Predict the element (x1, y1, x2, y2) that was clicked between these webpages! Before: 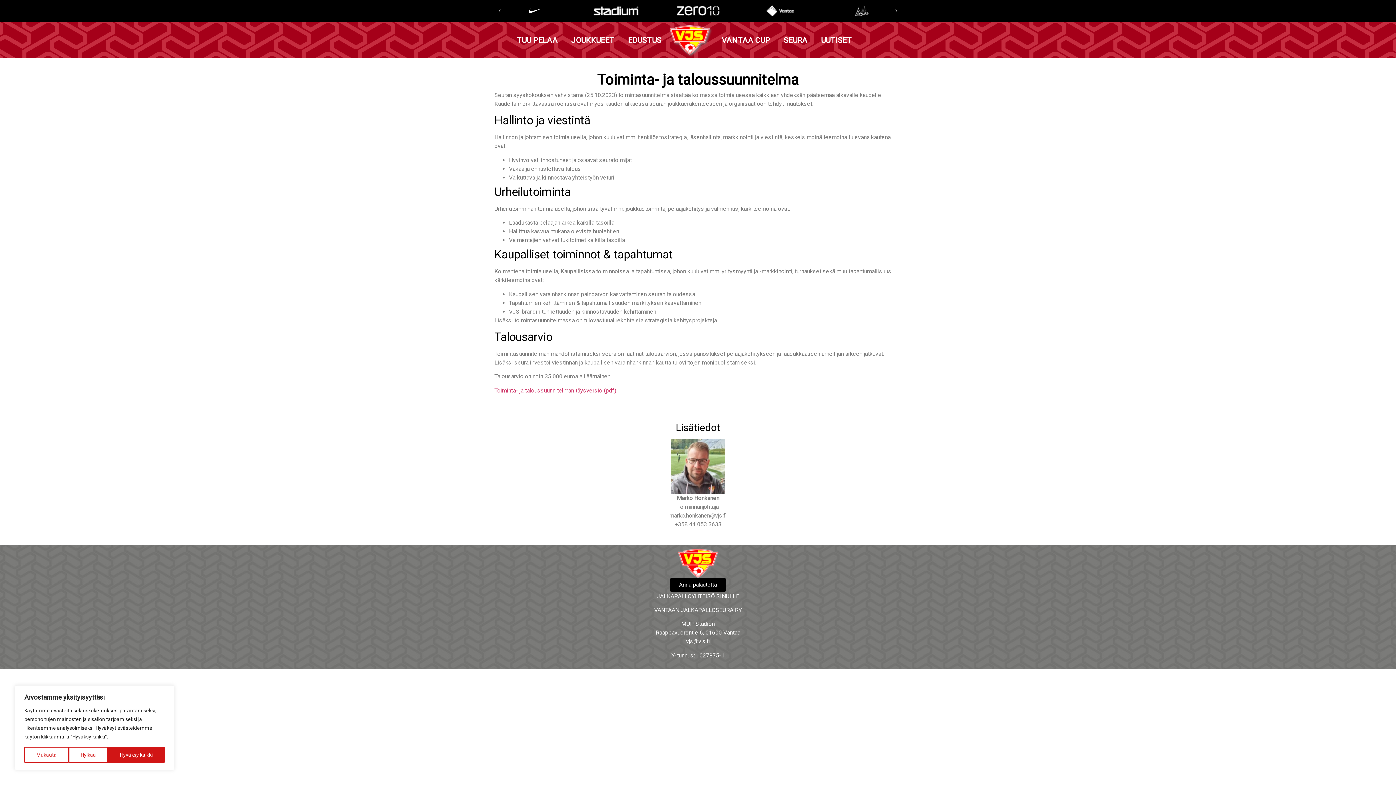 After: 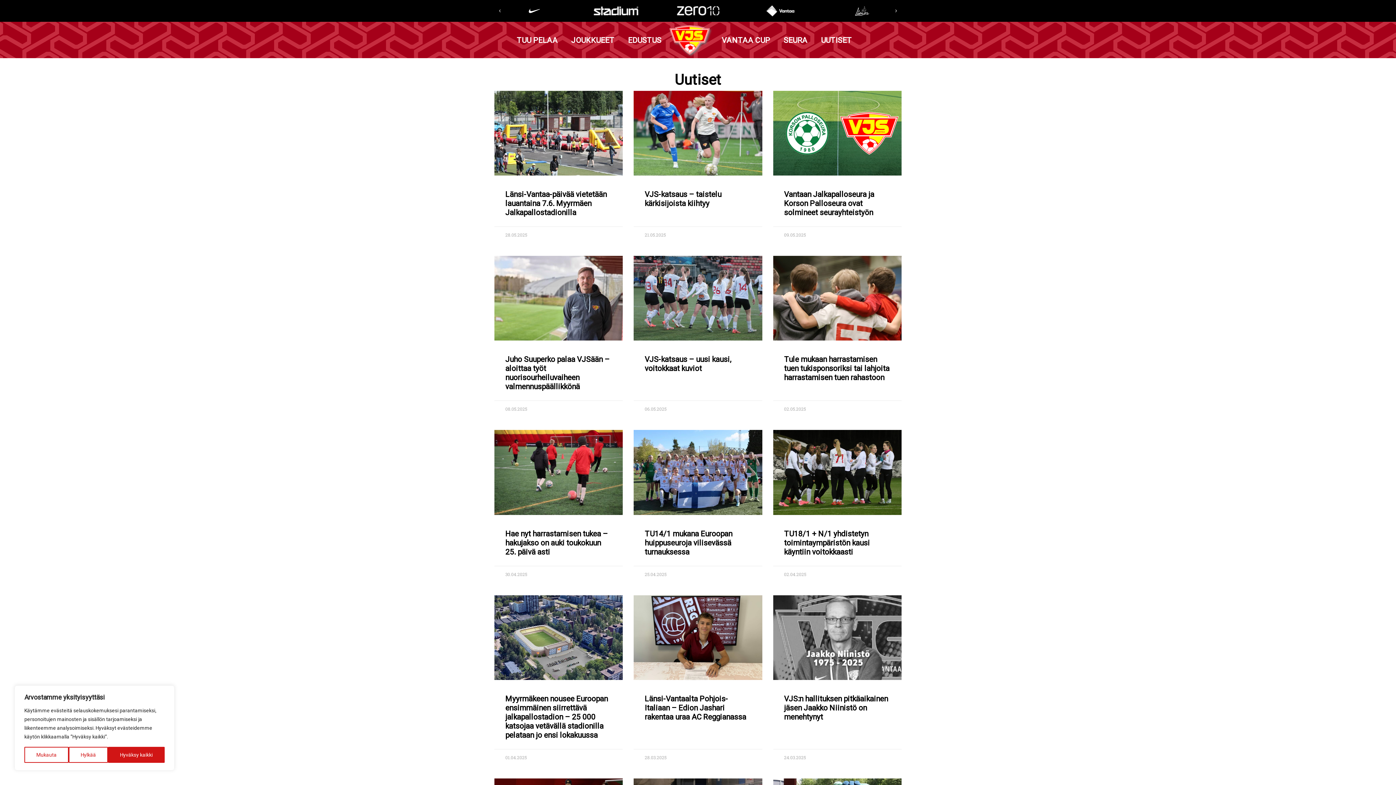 Action: label: UUTISET bbox: (821, 34, 852, 45)